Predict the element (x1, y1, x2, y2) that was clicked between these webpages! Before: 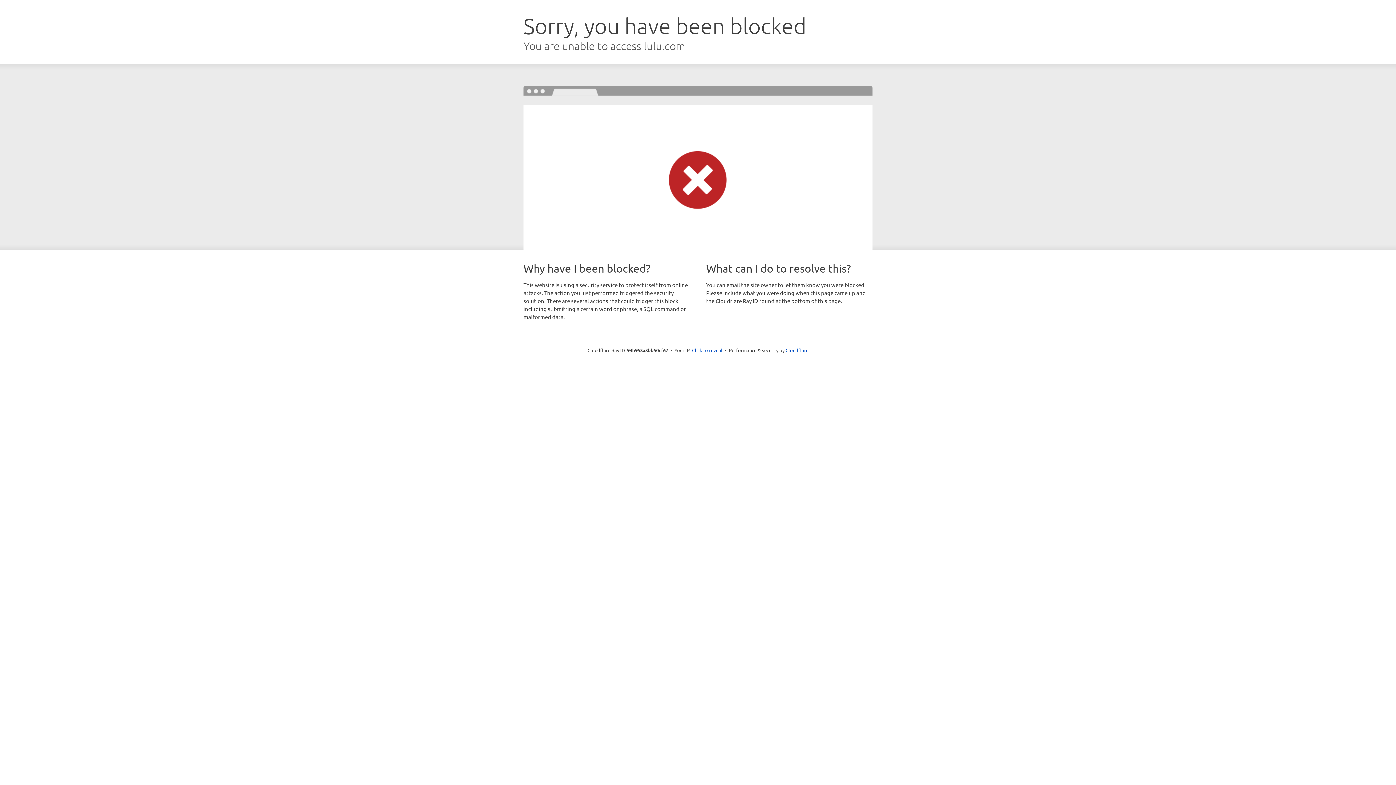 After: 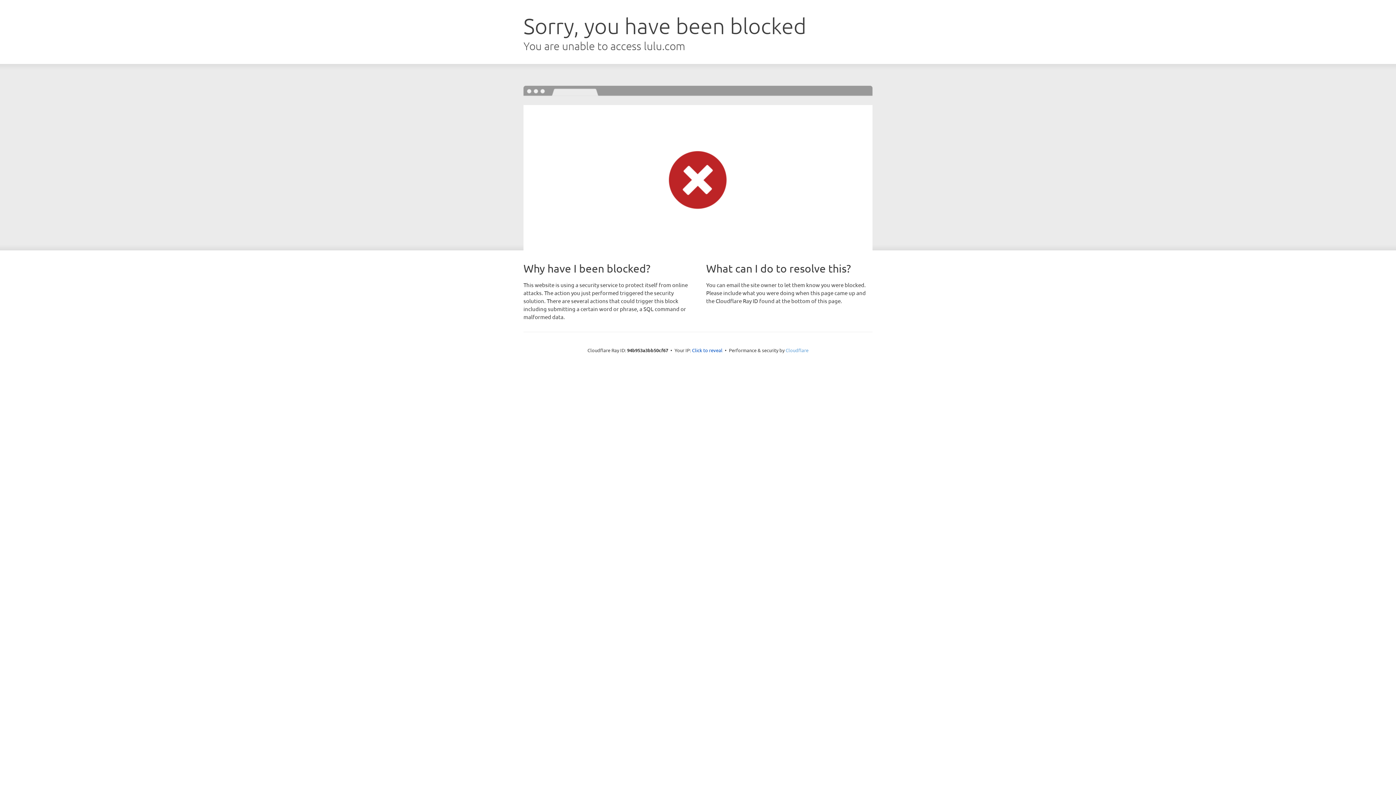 Action: label: Cloudflare bbox: (785, 347, 808, 353)